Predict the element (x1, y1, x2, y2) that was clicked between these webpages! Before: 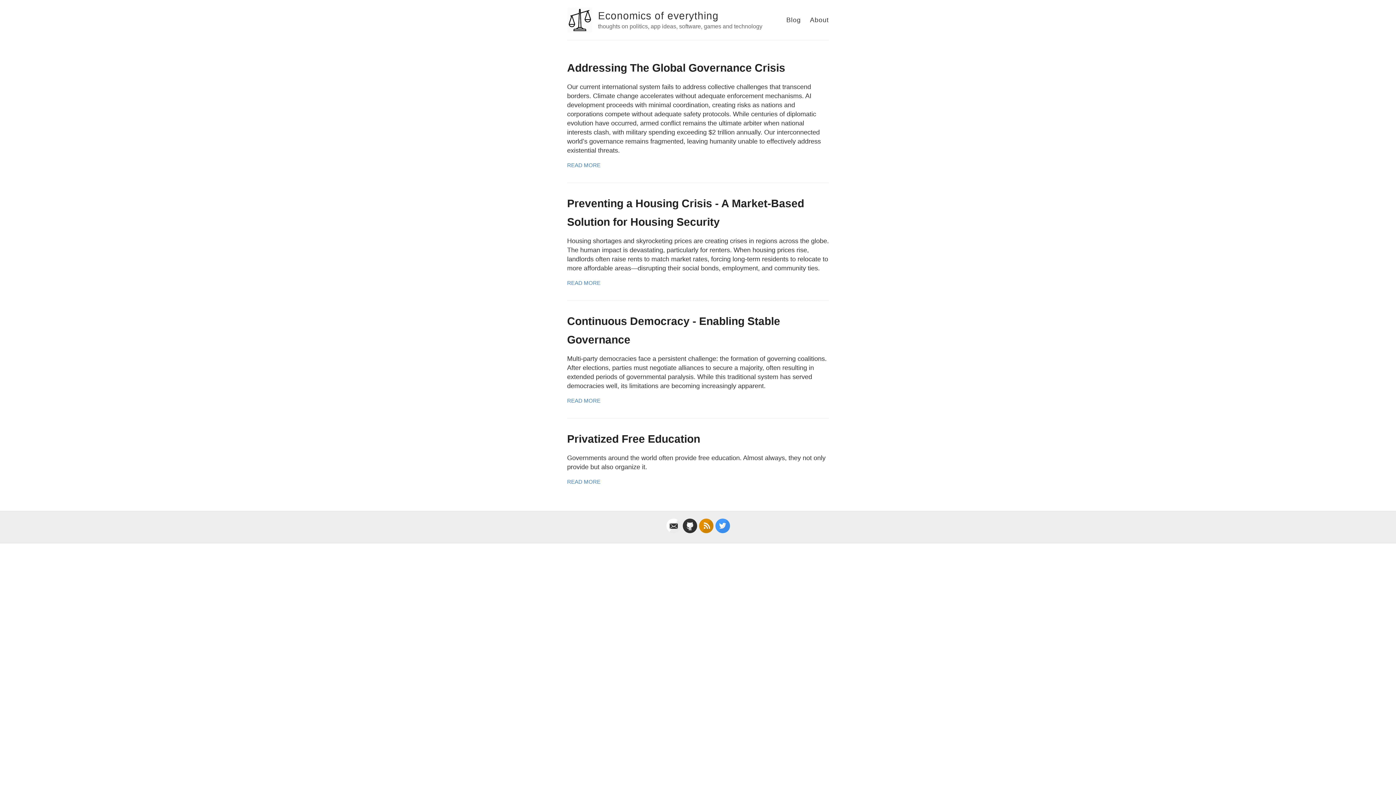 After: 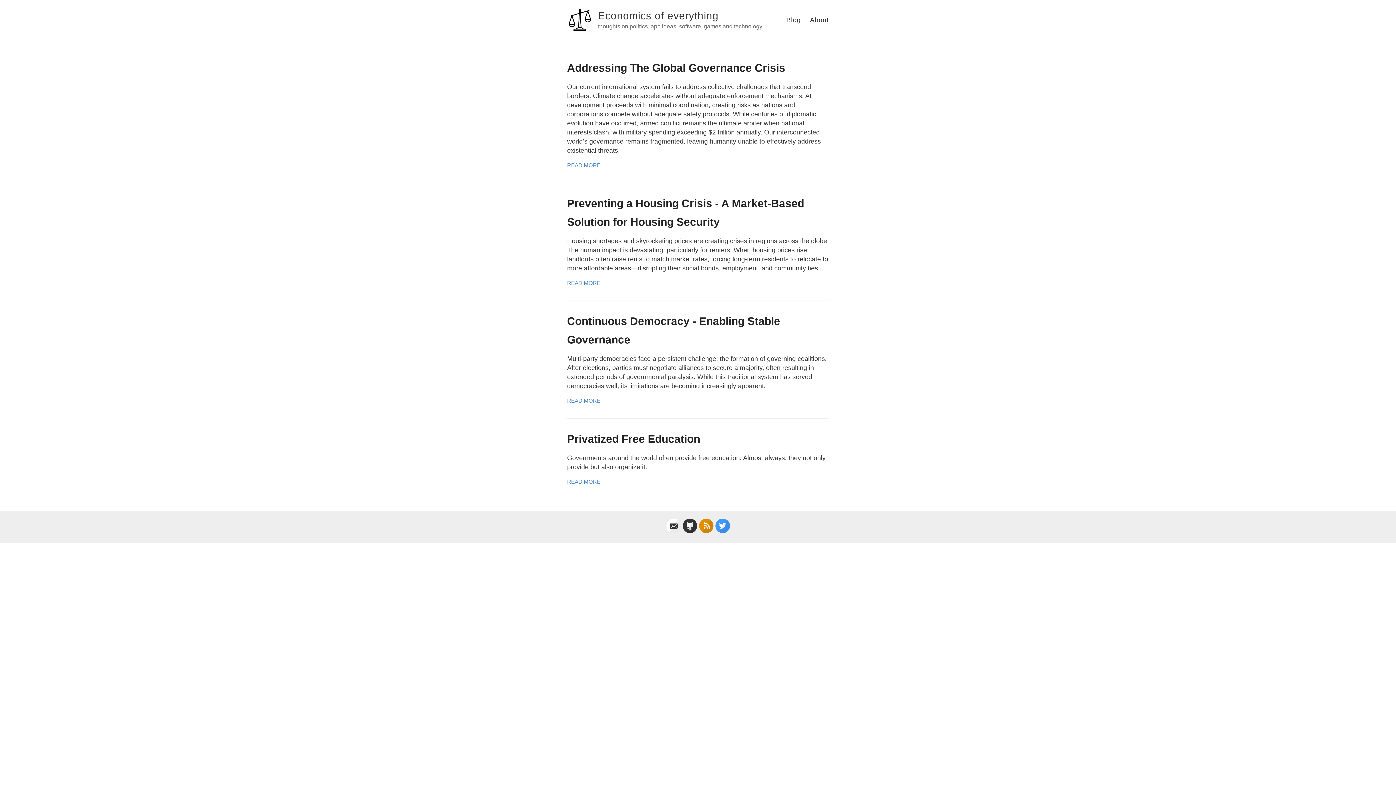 Action: bbox: (666, 527, 680, 534)